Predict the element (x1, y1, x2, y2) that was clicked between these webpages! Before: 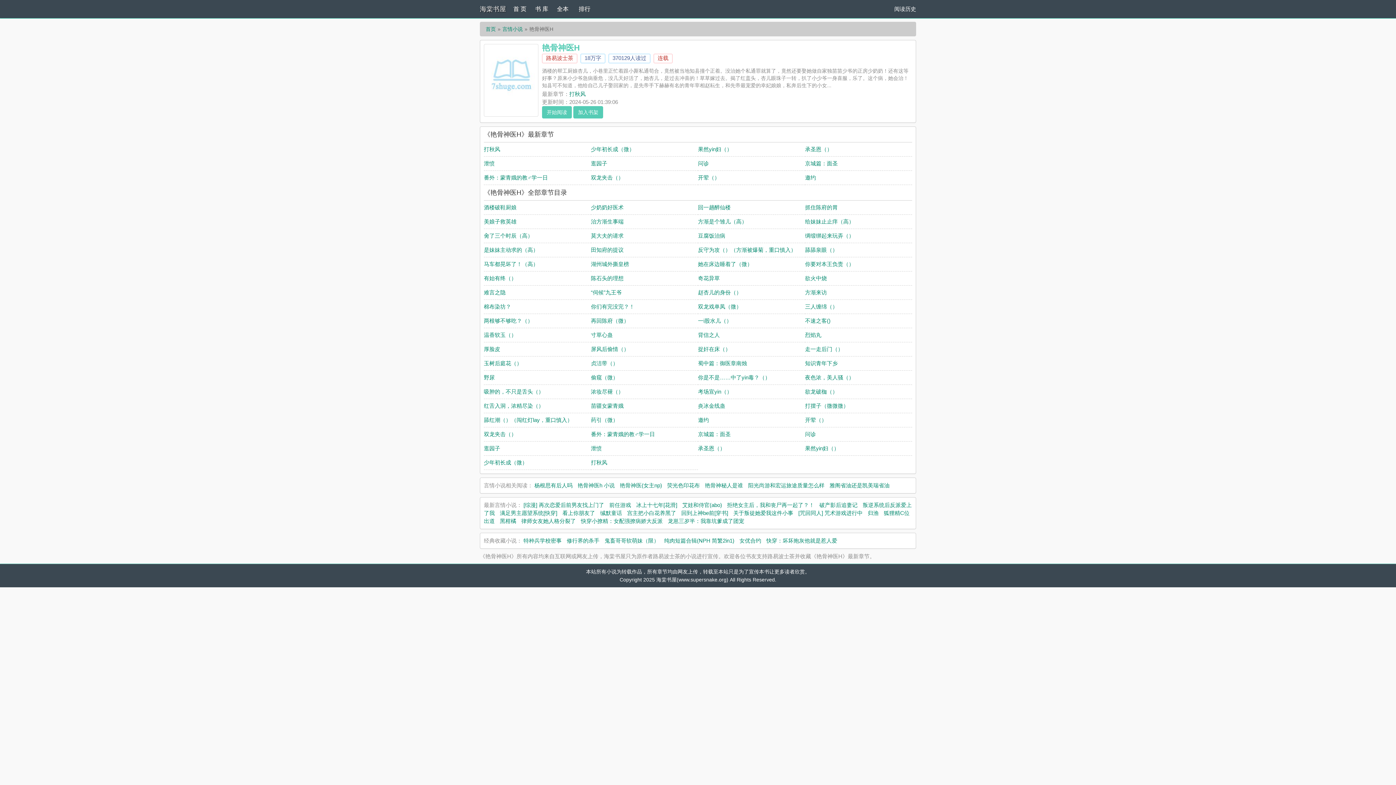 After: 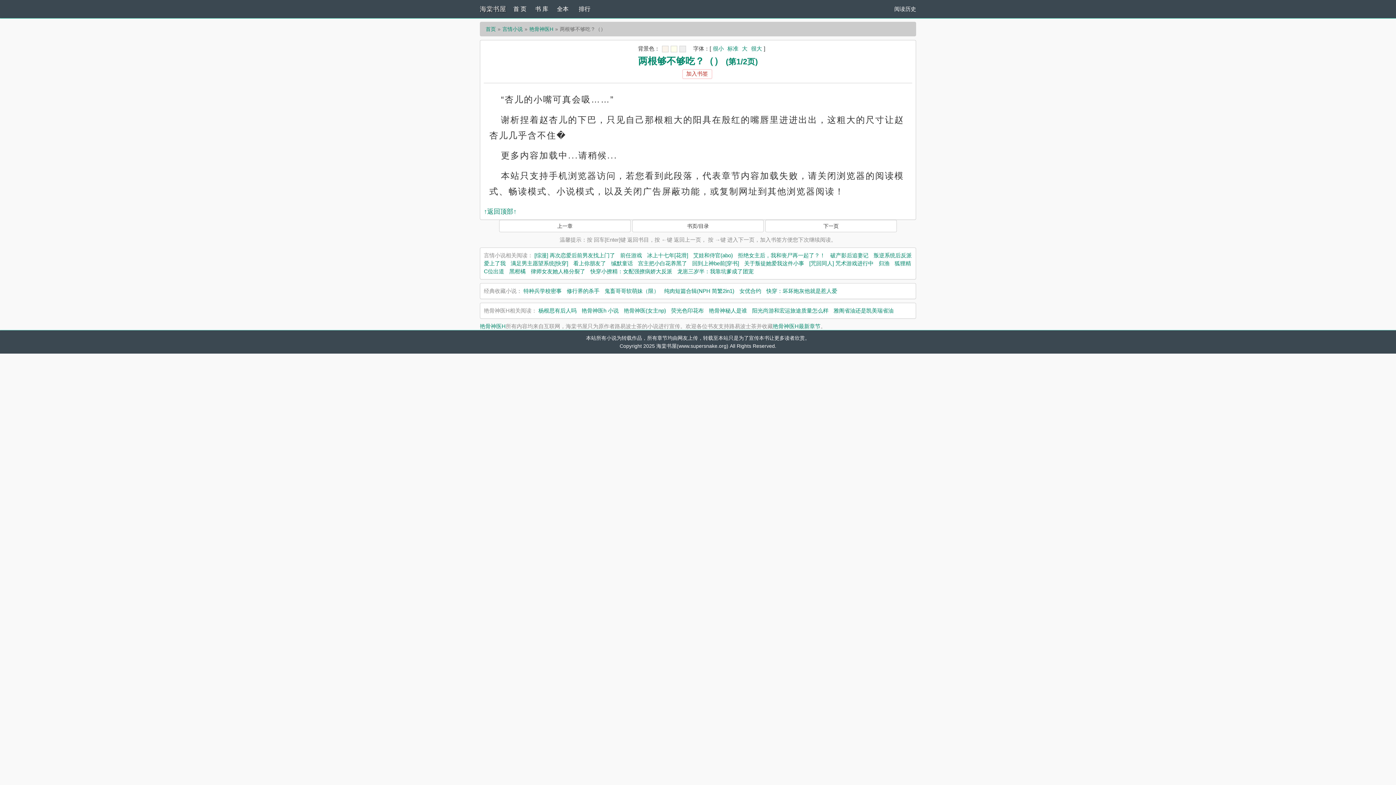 Action: bbox: (484, 317, 533, 324) label: 两根够不够吃？（）